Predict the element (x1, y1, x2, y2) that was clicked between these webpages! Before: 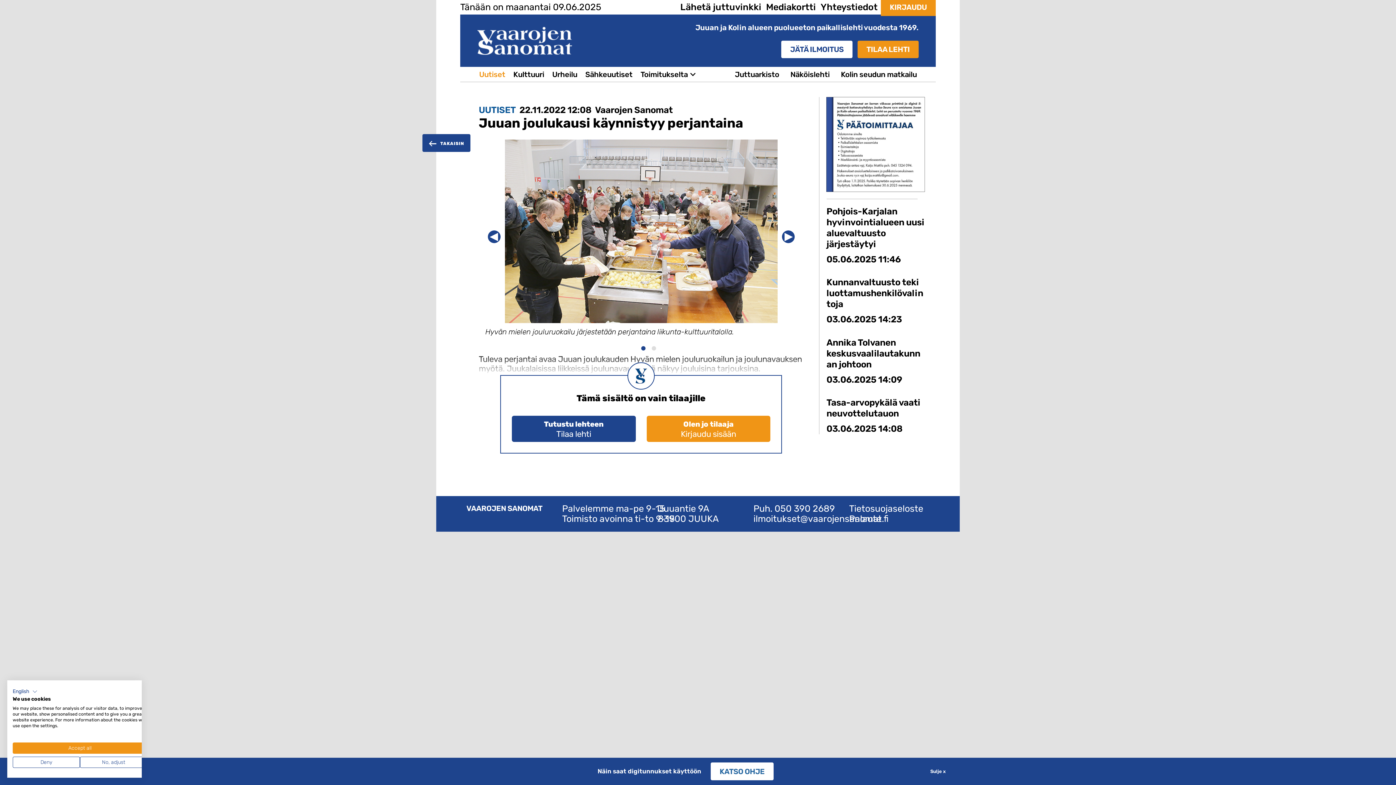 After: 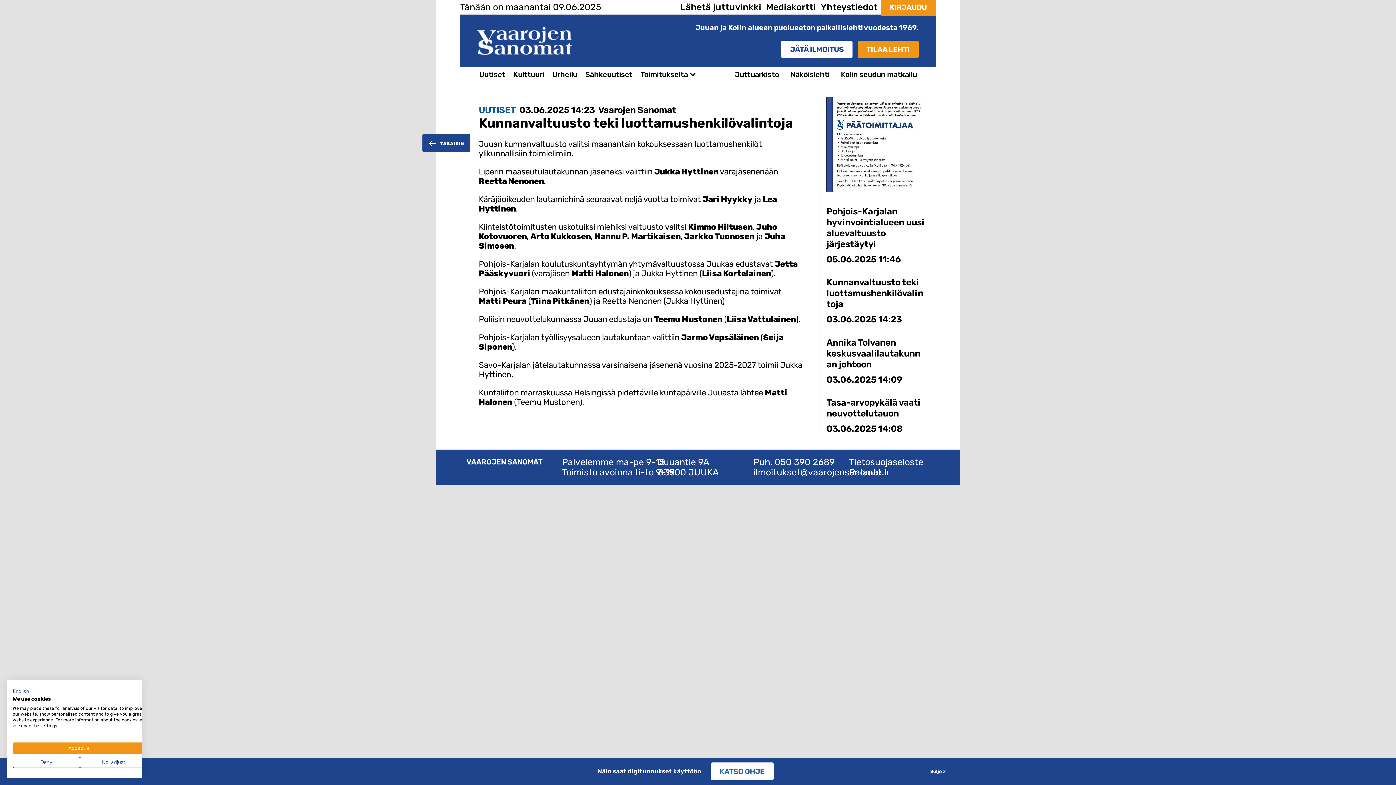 Action: label: Kunnanvaltuusto teki luottamushenkilövalintoja

03.06.2025 14:23 bbox: (826, 277, 925, 329)